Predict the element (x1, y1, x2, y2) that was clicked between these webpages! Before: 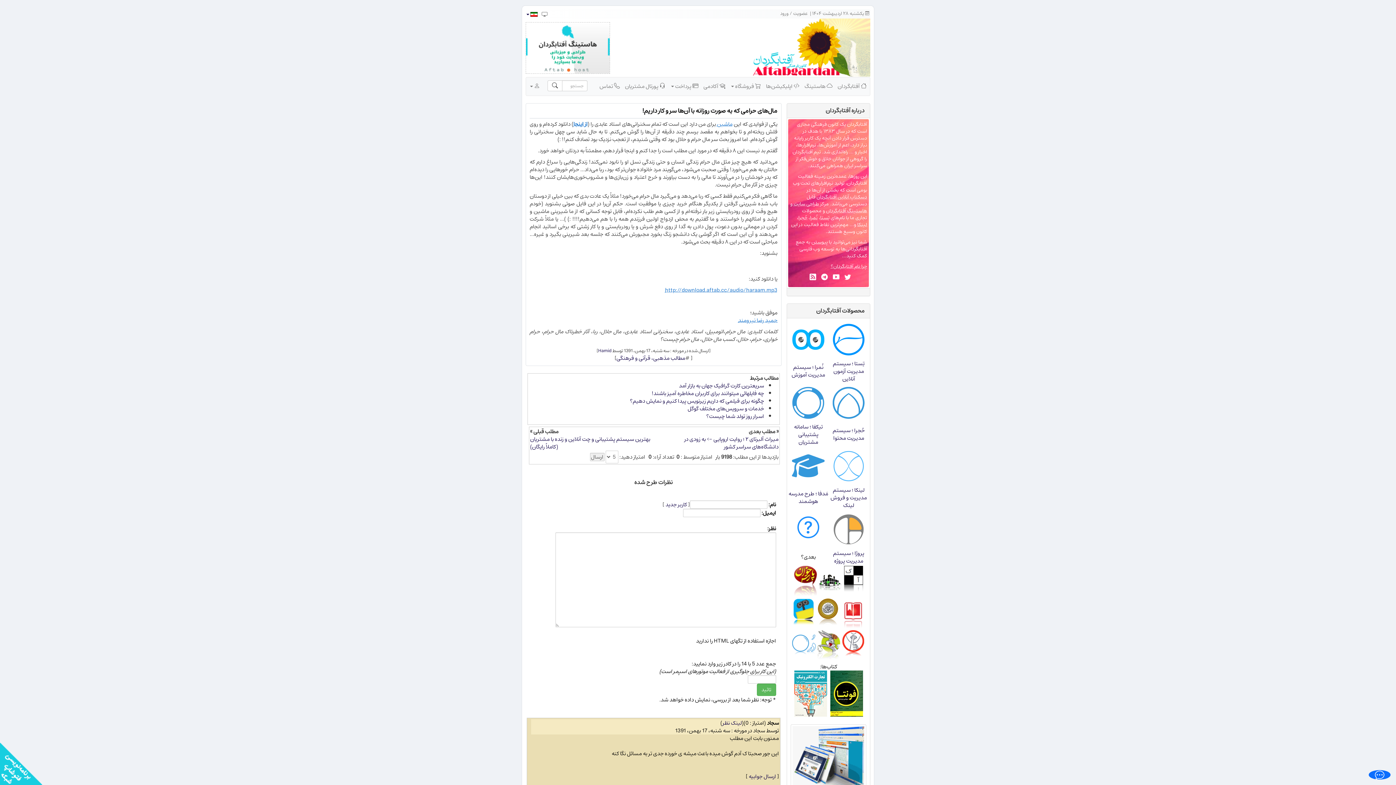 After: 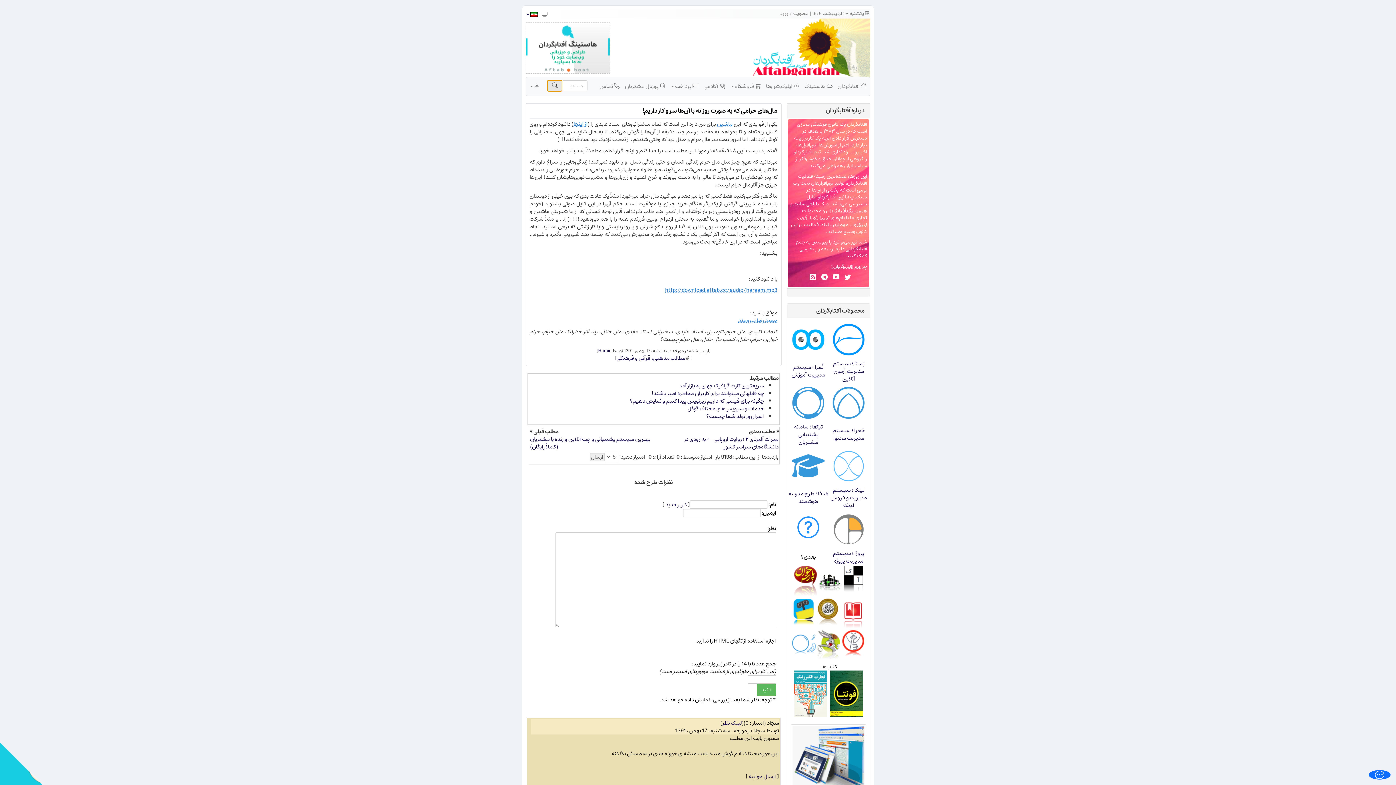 Action: bbox: (547, 80, 562, 91)